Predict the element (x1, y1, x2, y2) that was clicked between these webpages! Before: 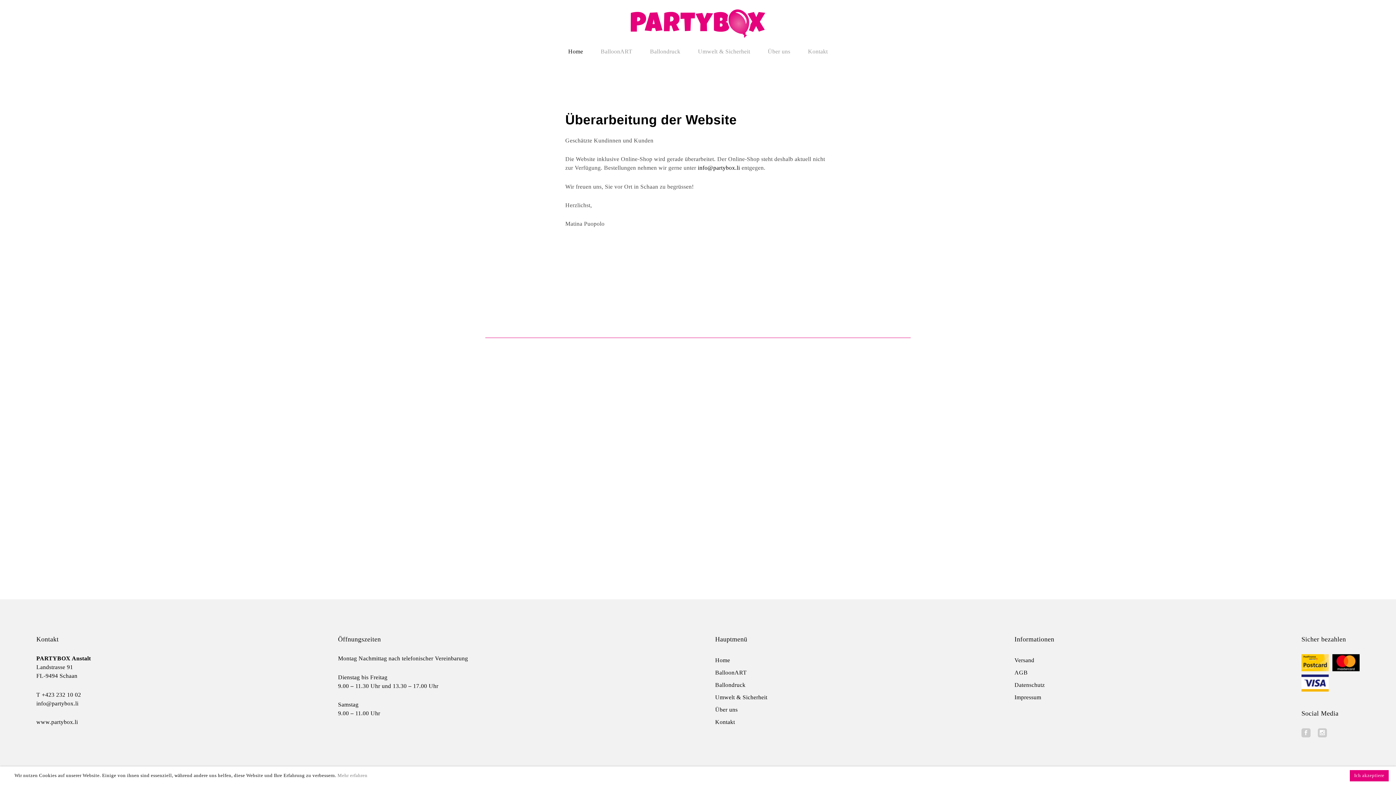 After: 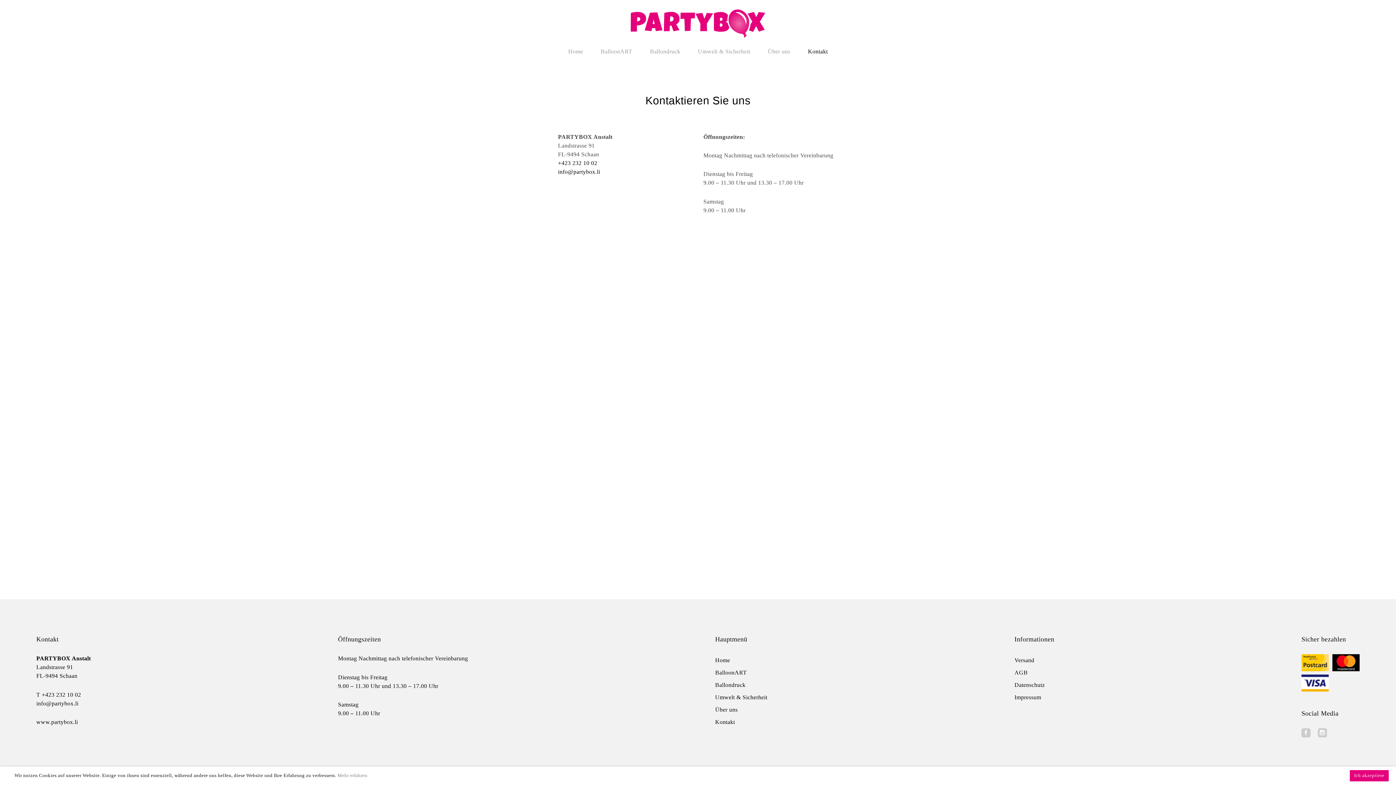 Action: bbox: (715, 718, 767, 727) label: Kontakt